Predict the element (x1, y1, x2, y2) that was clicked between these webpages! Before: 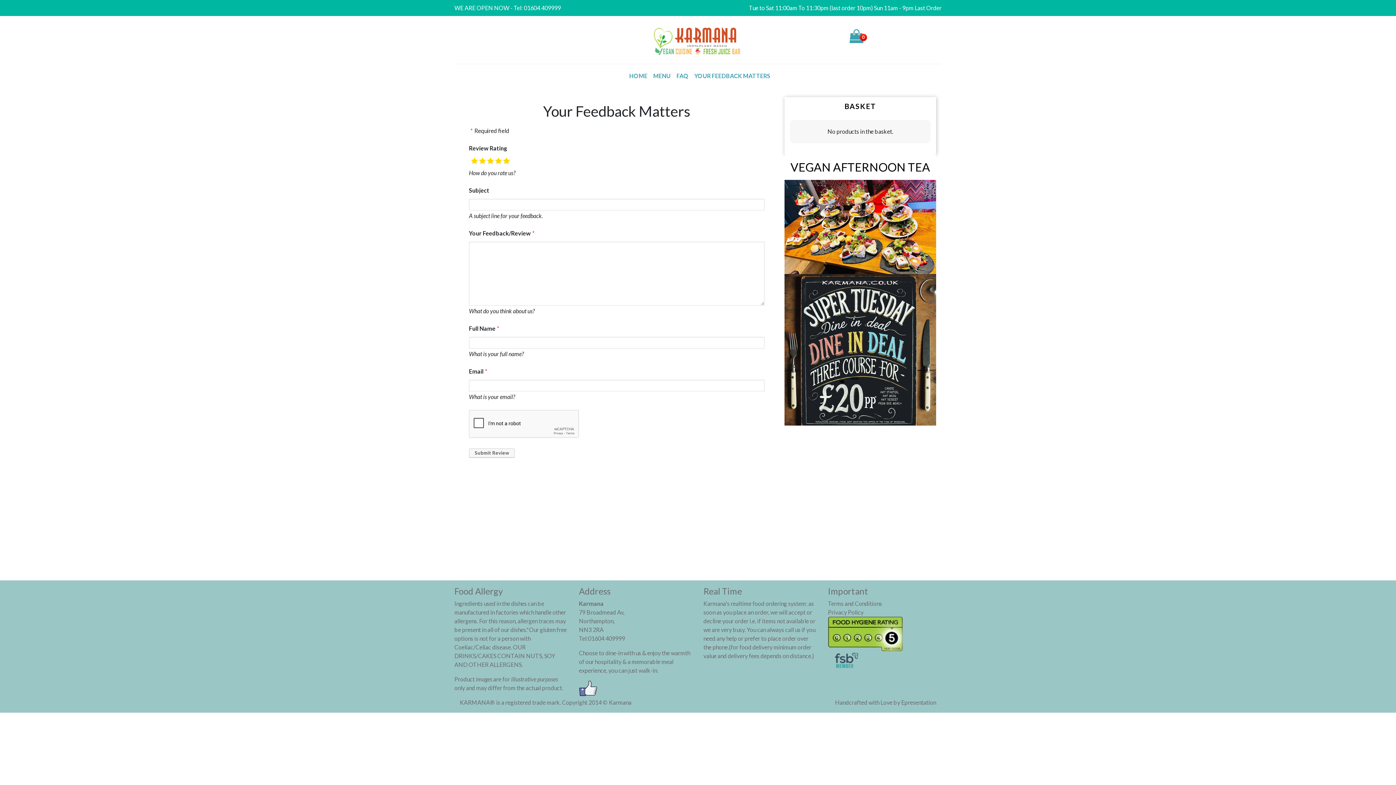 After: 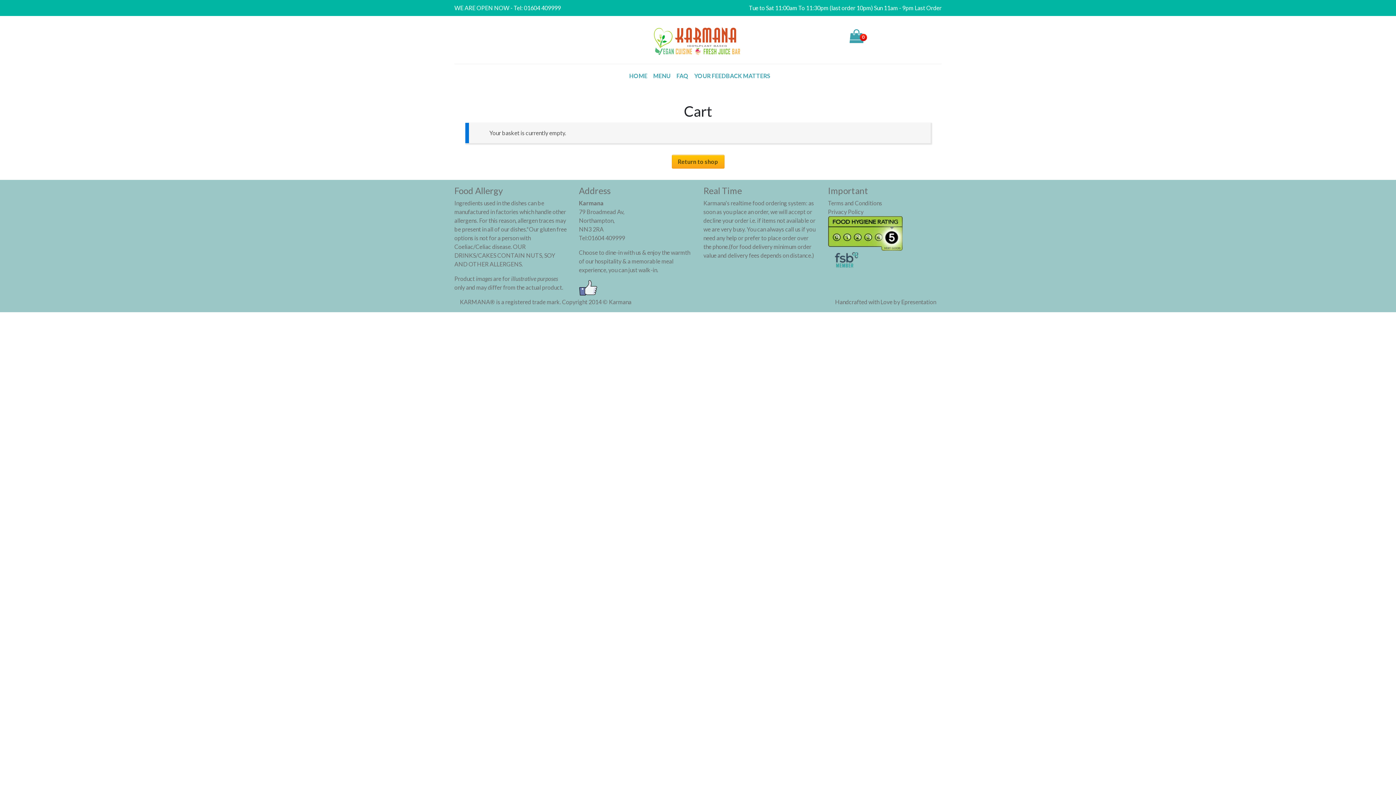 Action: bbox: (847, 35, 866, 42) label: 0